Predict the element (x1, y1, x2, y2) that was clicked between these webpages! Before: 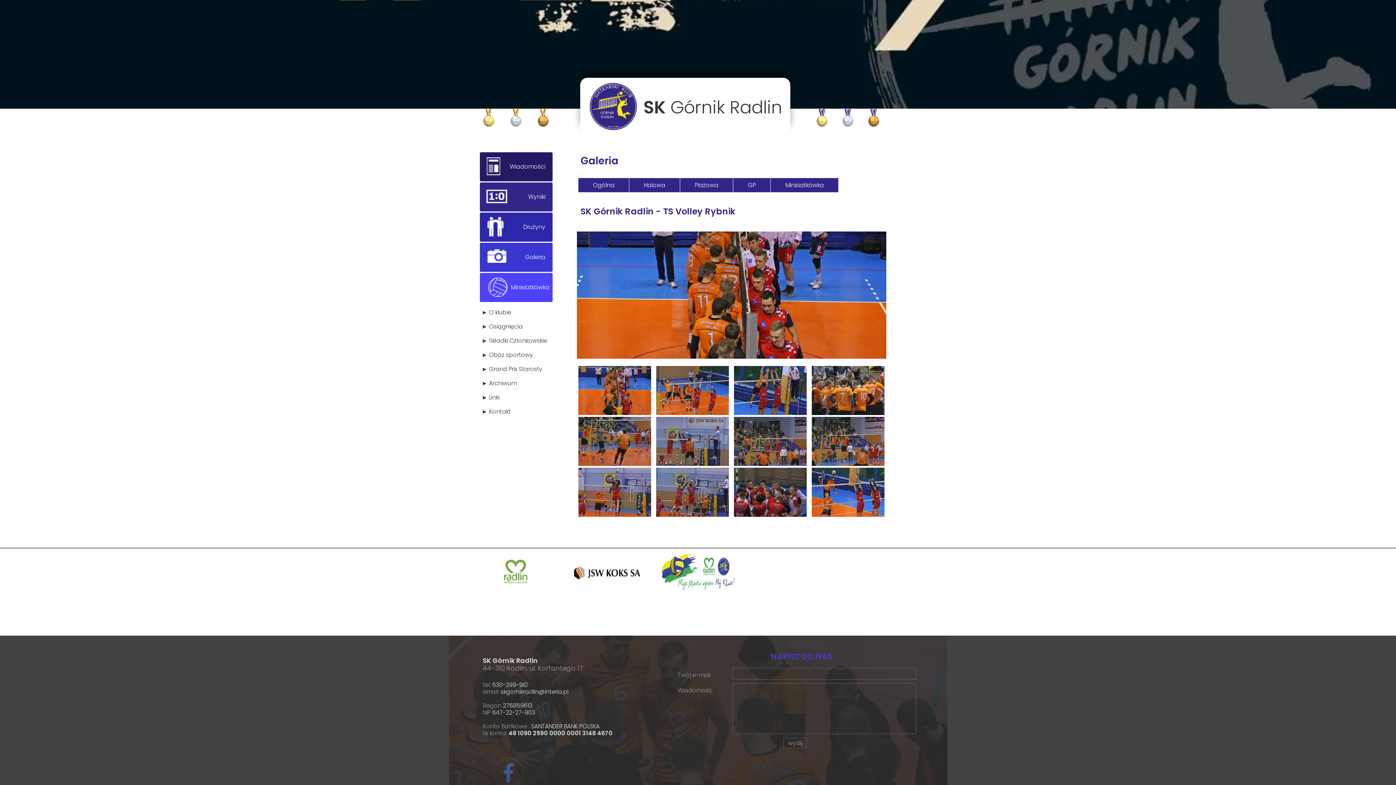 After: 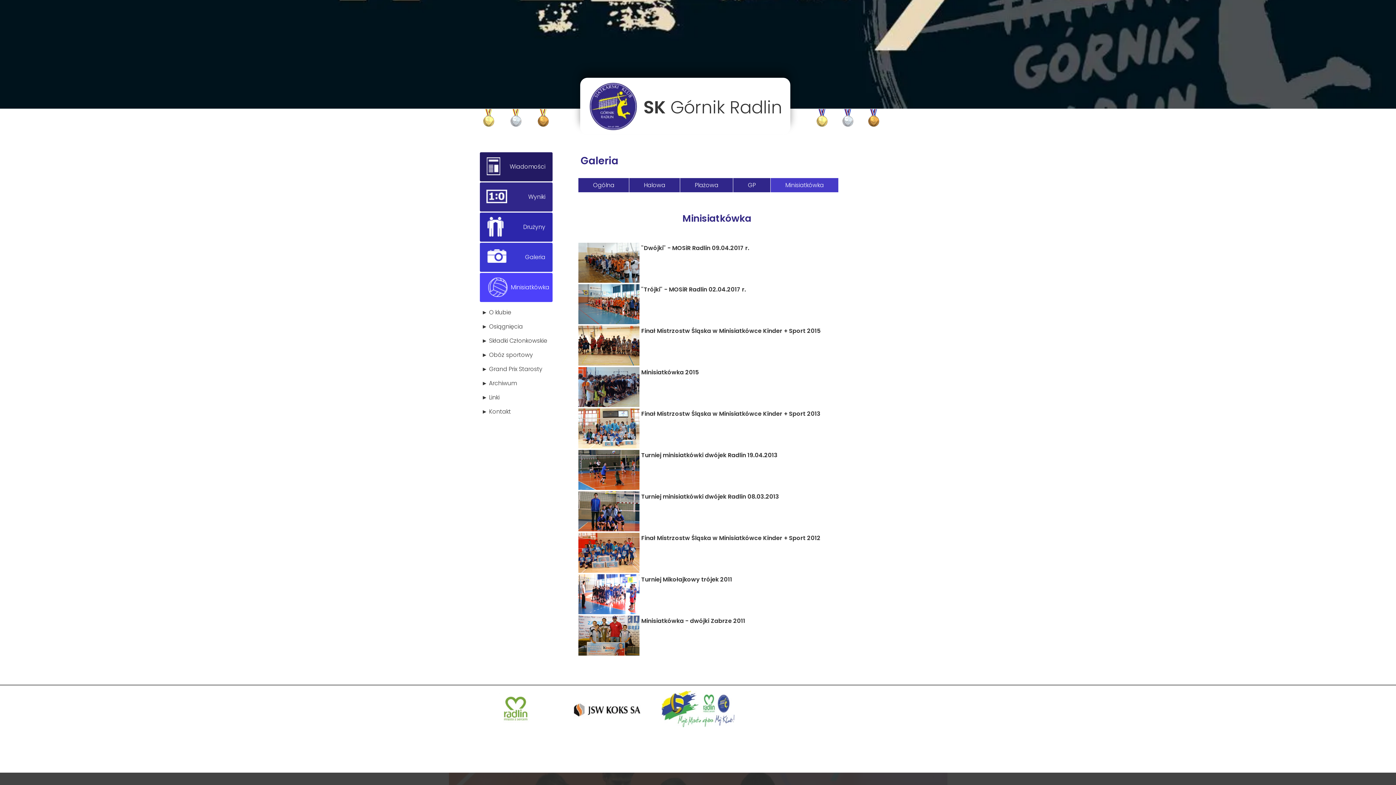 Action: label: Minisiatkówka bbox: (770, 178, 838, 192)